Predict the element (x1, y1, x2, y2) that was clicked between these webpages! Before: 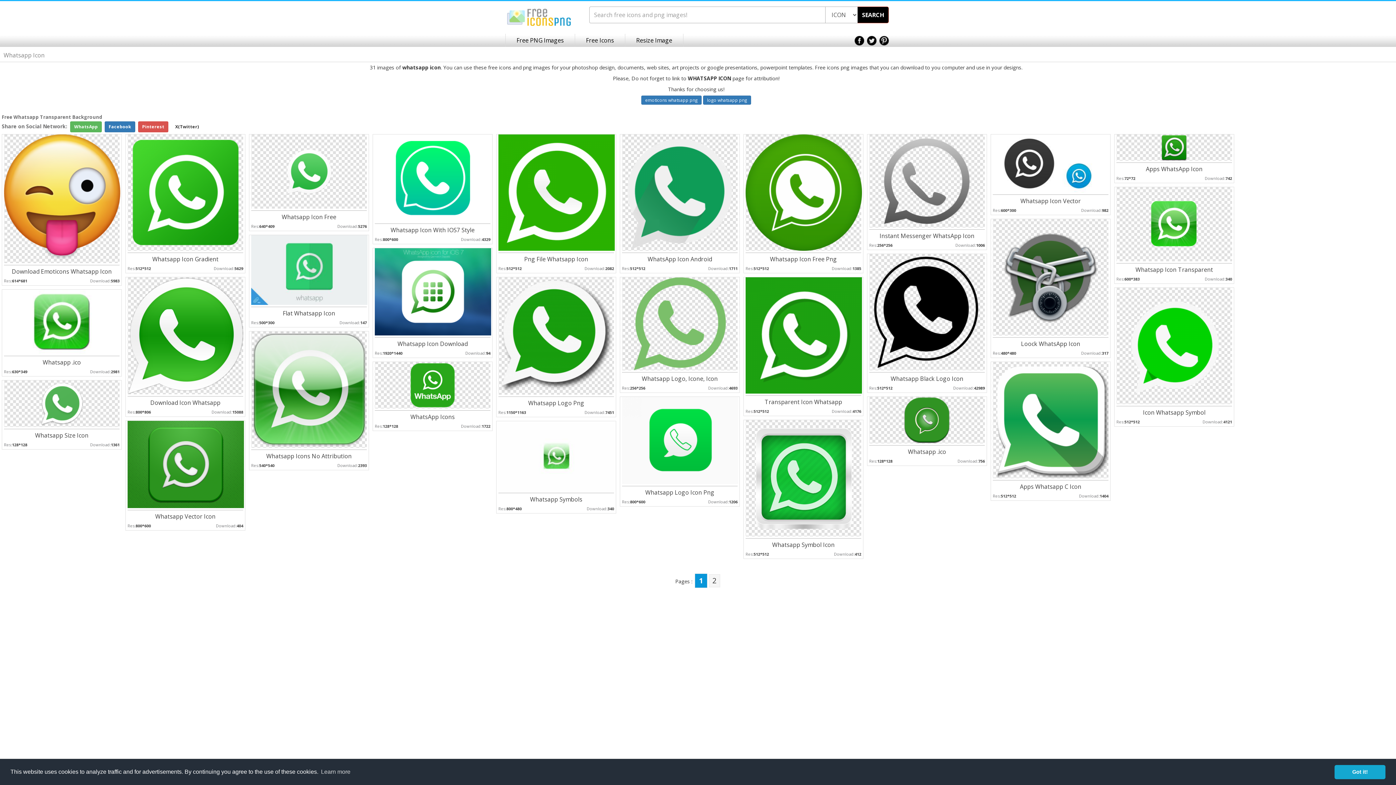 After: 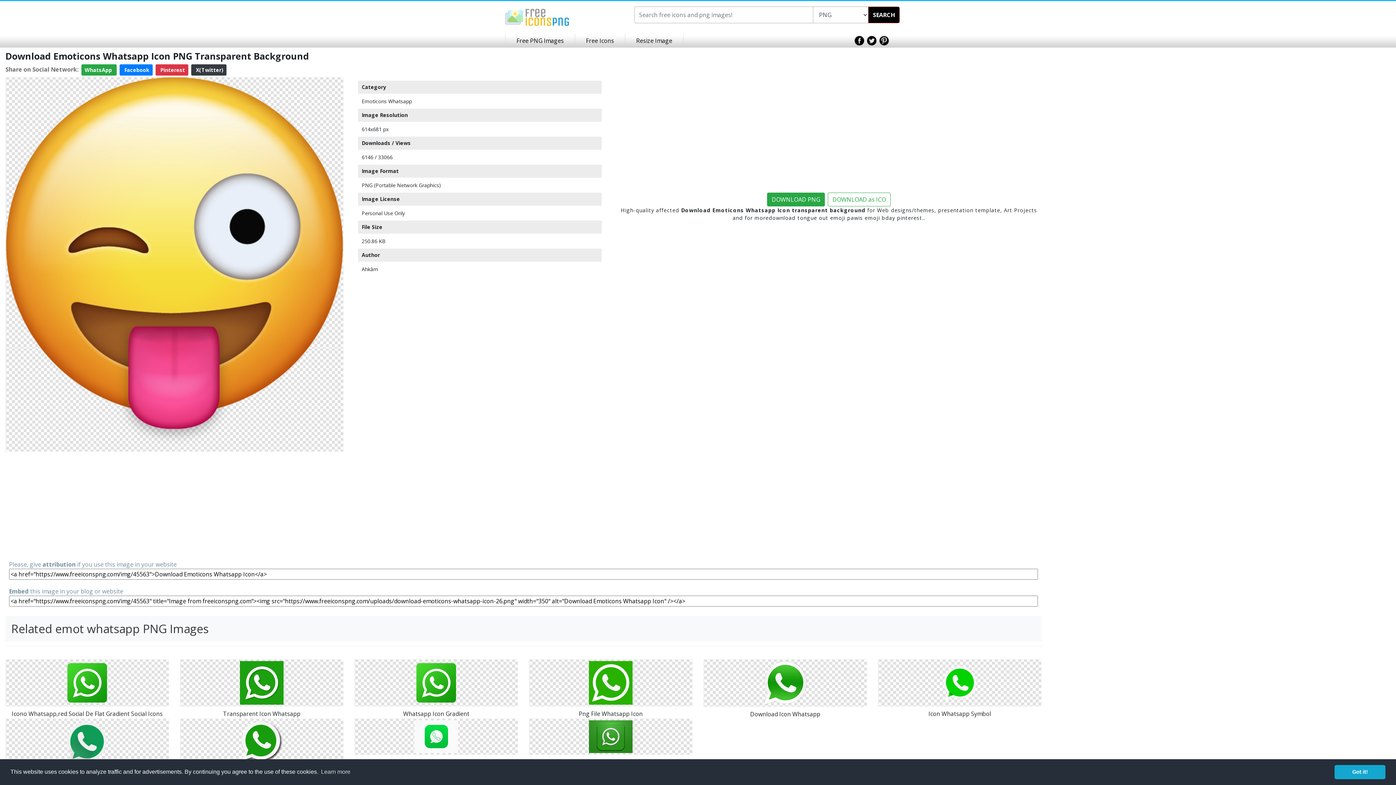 Action: bbox: (4, 194, 120, 201)